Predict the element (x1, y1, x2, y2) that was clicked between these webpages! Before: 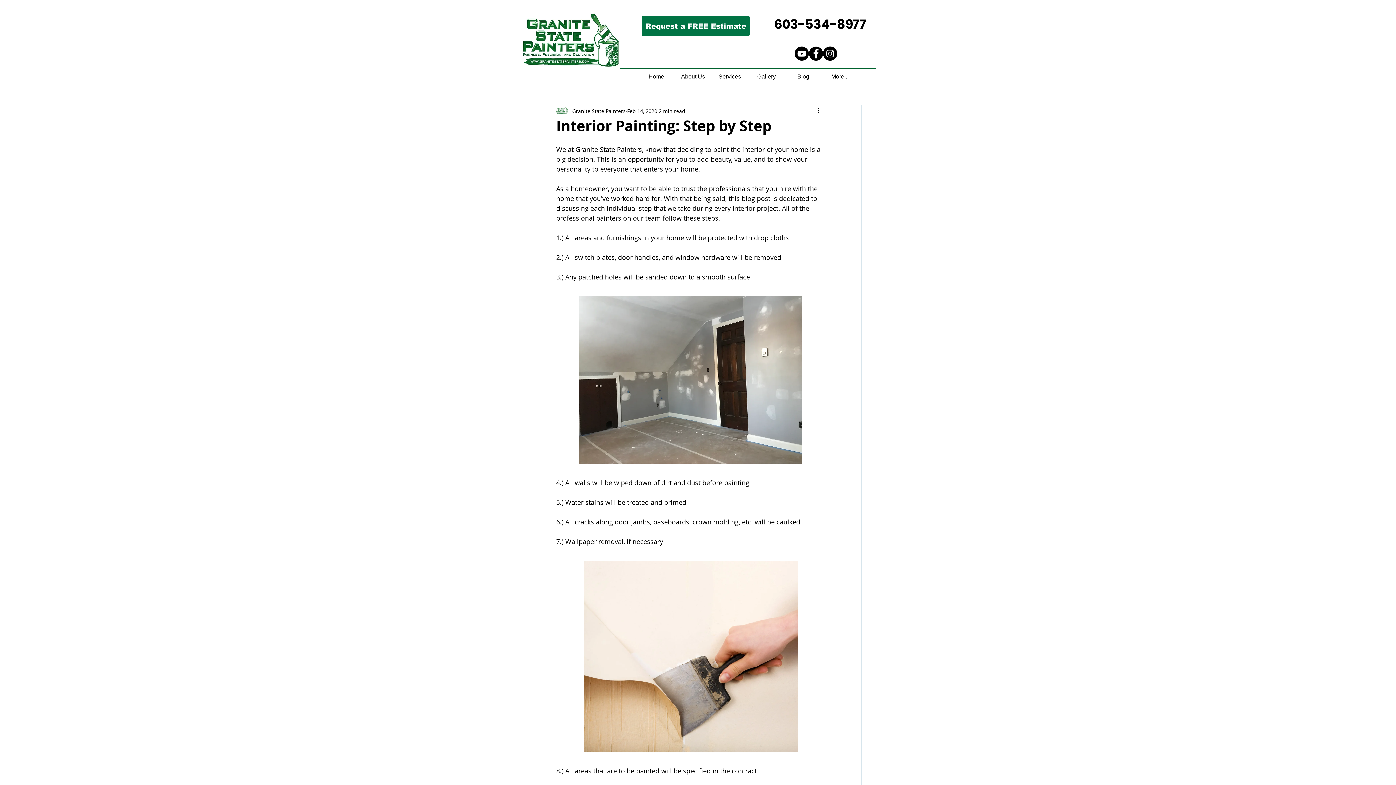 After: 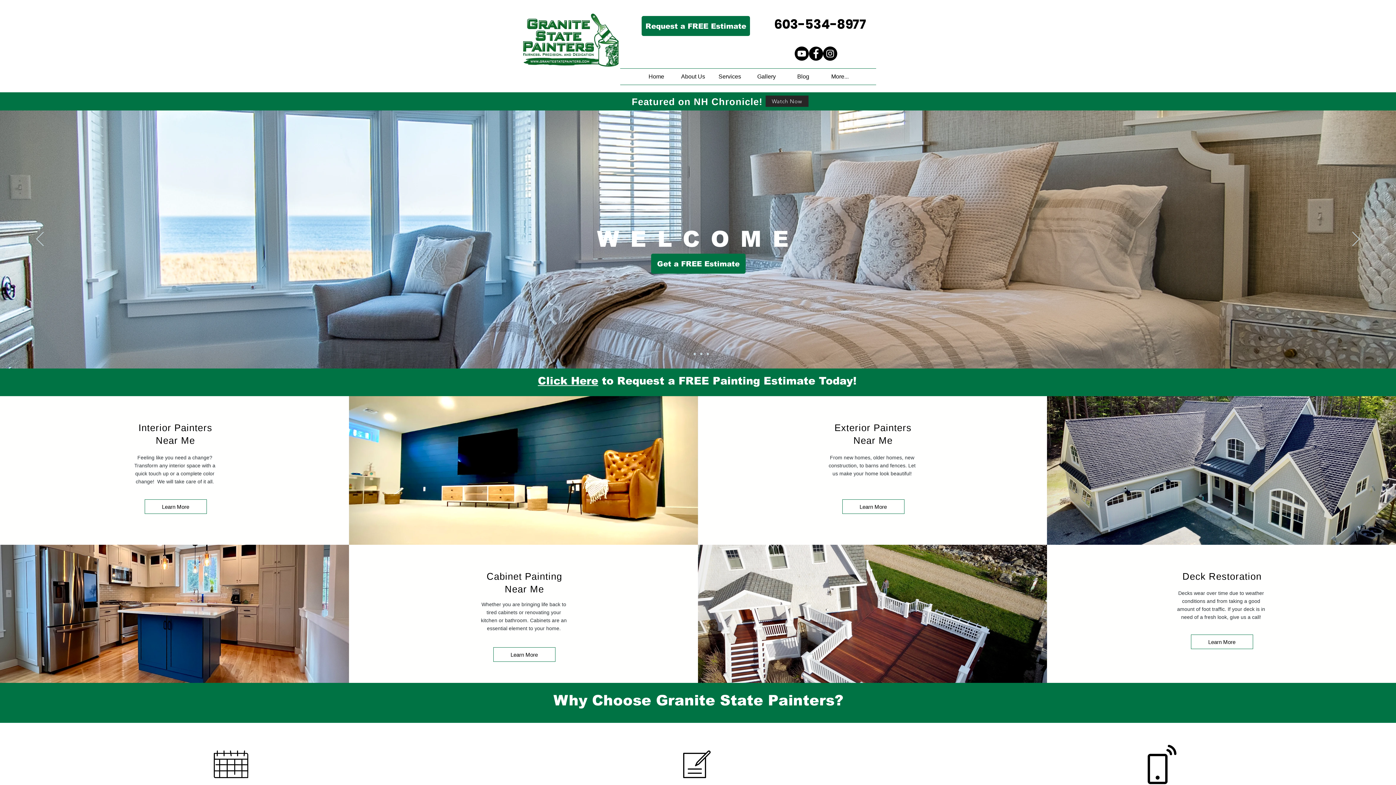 Action: bbox: (522, 7, 620, 72)